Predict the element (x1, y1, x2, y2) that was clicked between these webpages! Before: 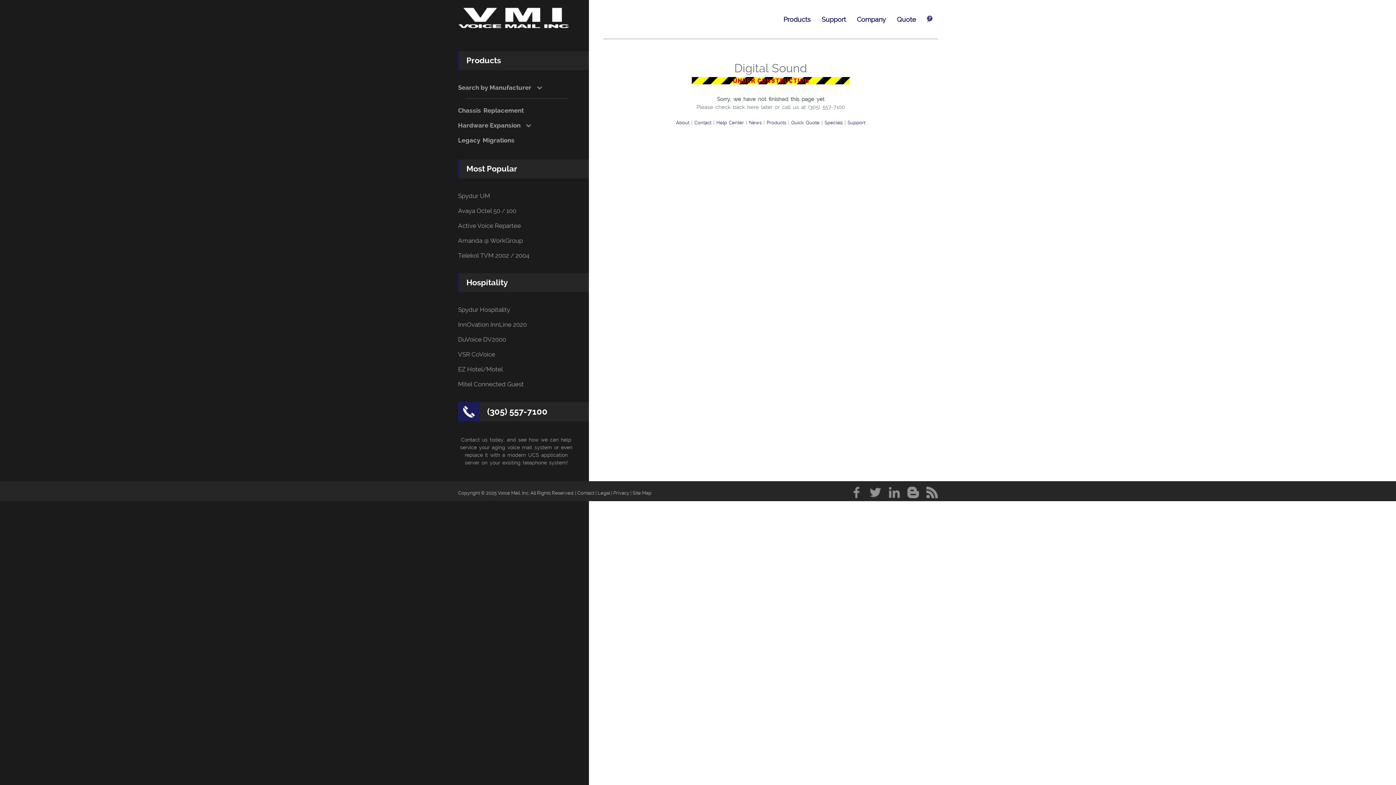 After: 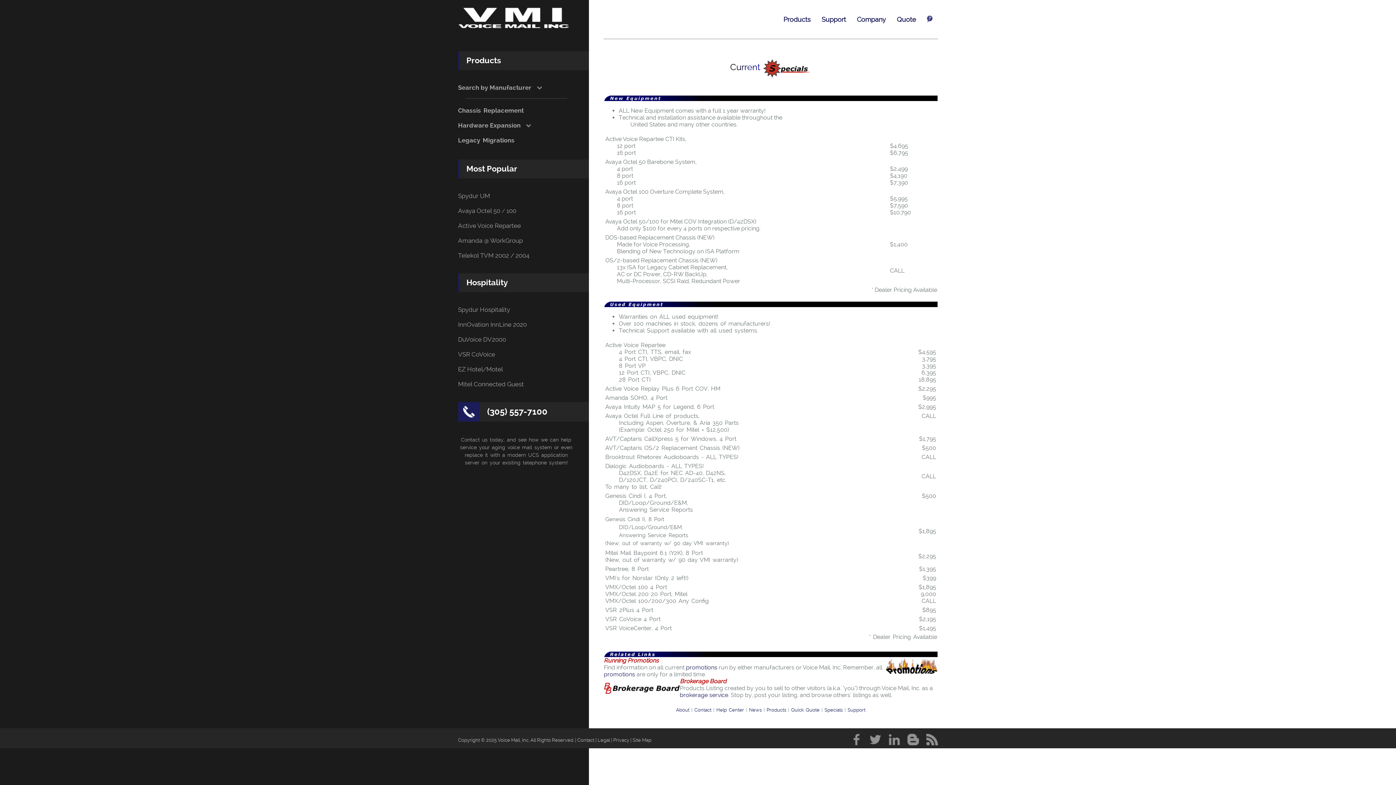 Action: label: Specials bbox: (824, 120, 842, 125)